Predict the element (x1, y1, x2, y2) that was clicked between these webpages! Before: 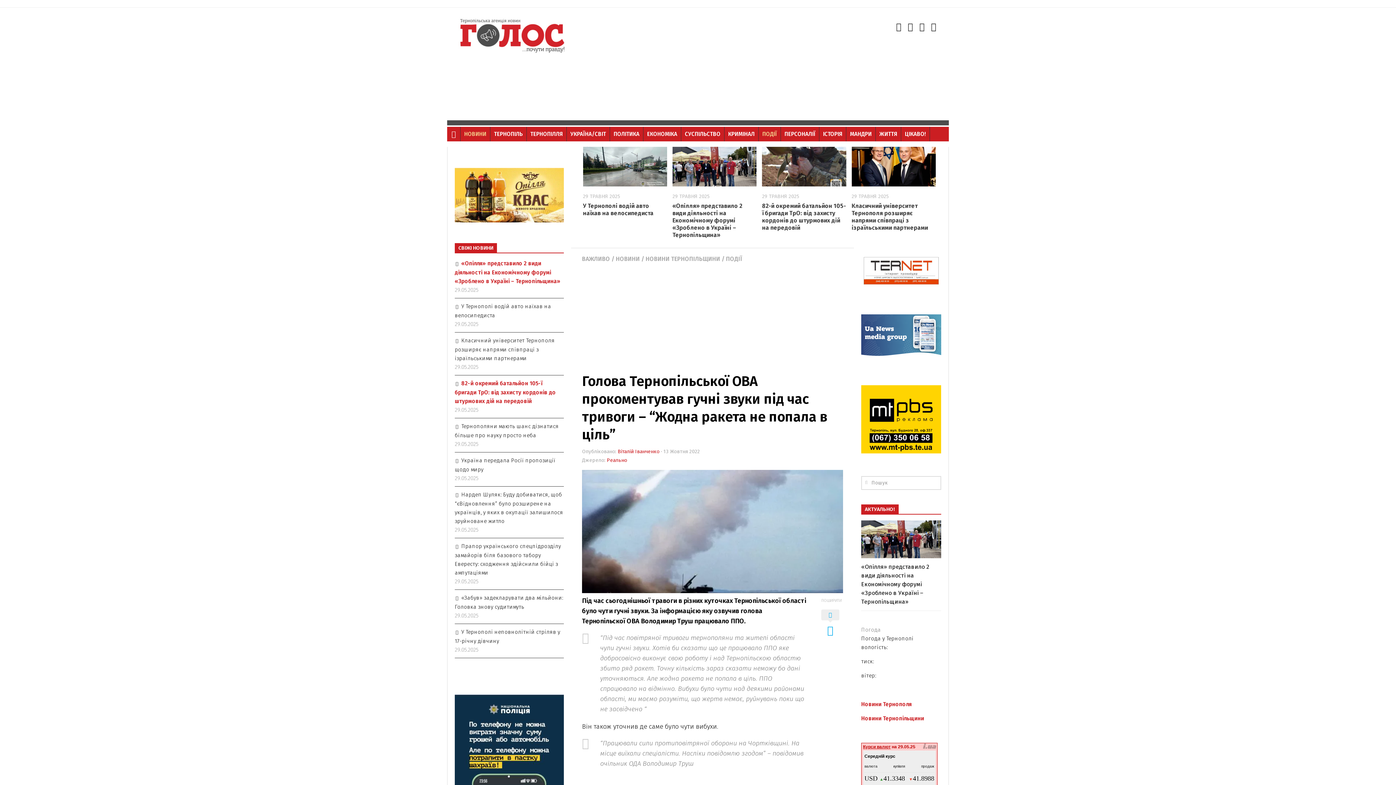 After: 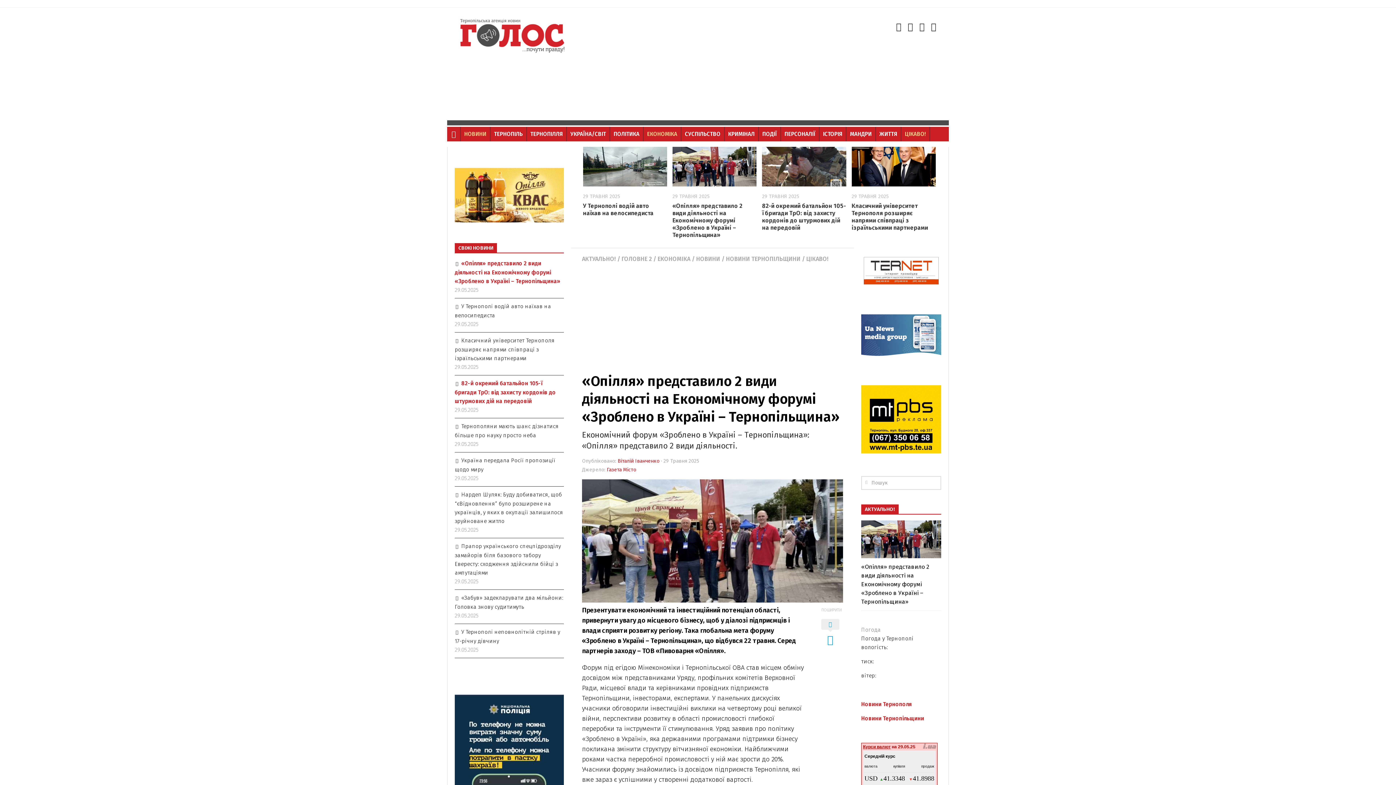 Action: bbox: (861, 520, 941, 558)